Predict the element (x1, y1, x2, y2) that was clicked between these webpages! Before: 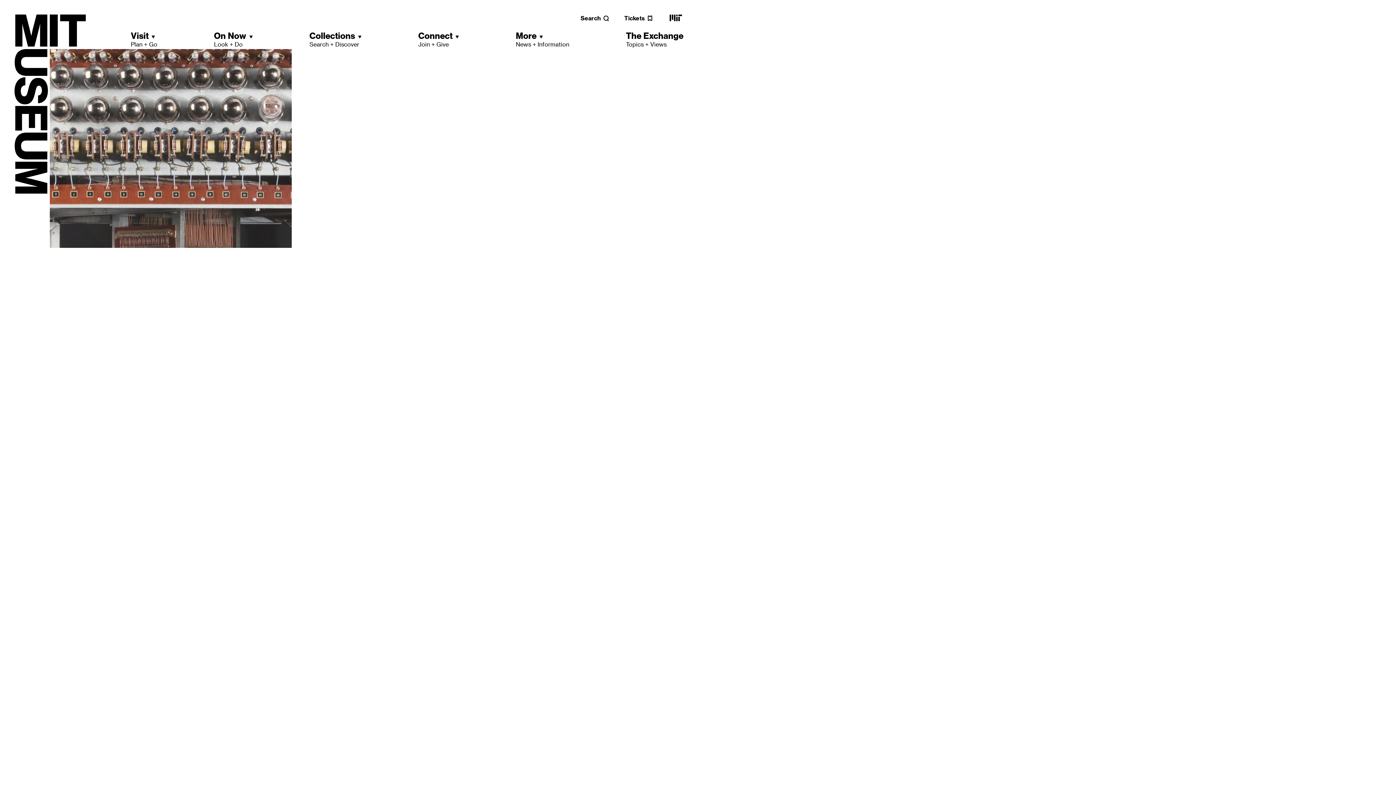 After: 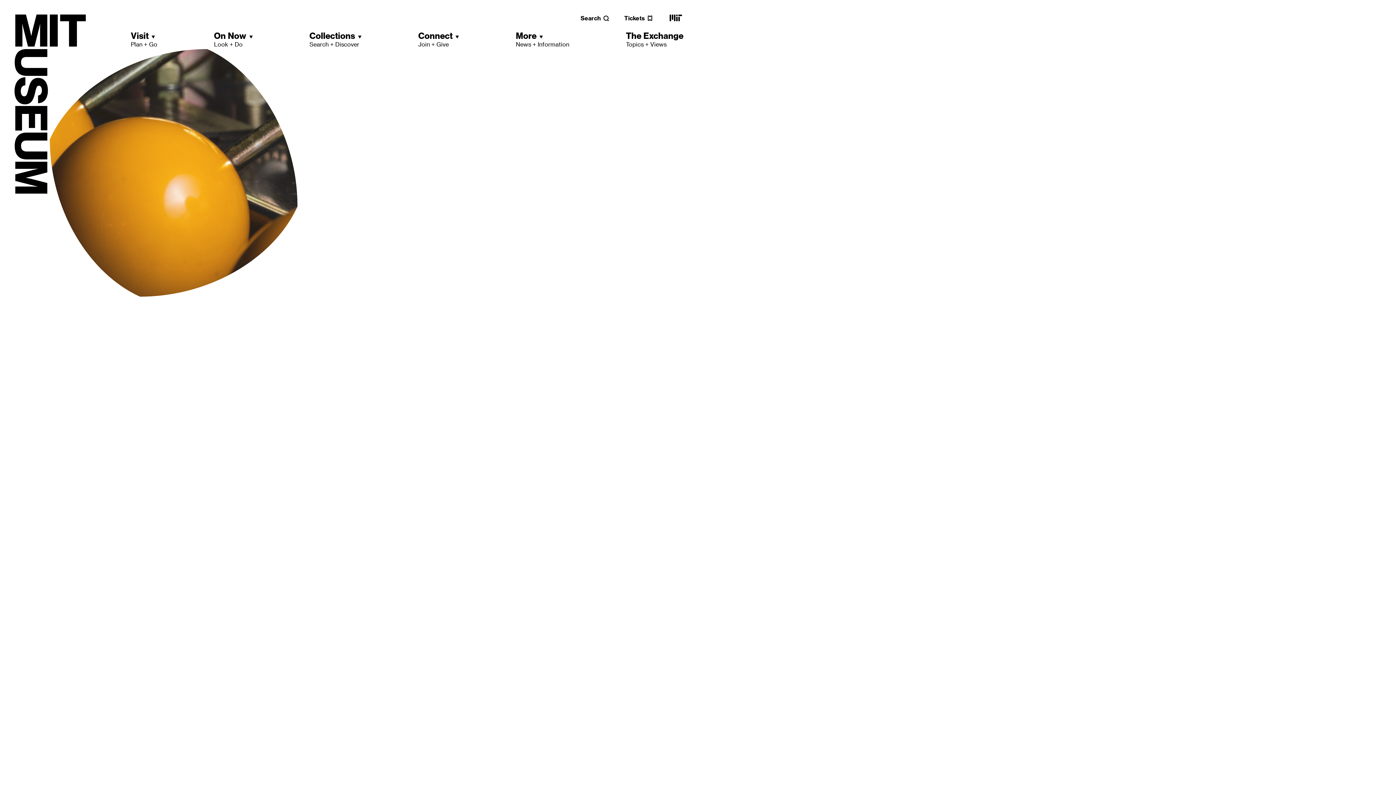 Action: label: MIT main website bbox: (668, 18, 683, 25)